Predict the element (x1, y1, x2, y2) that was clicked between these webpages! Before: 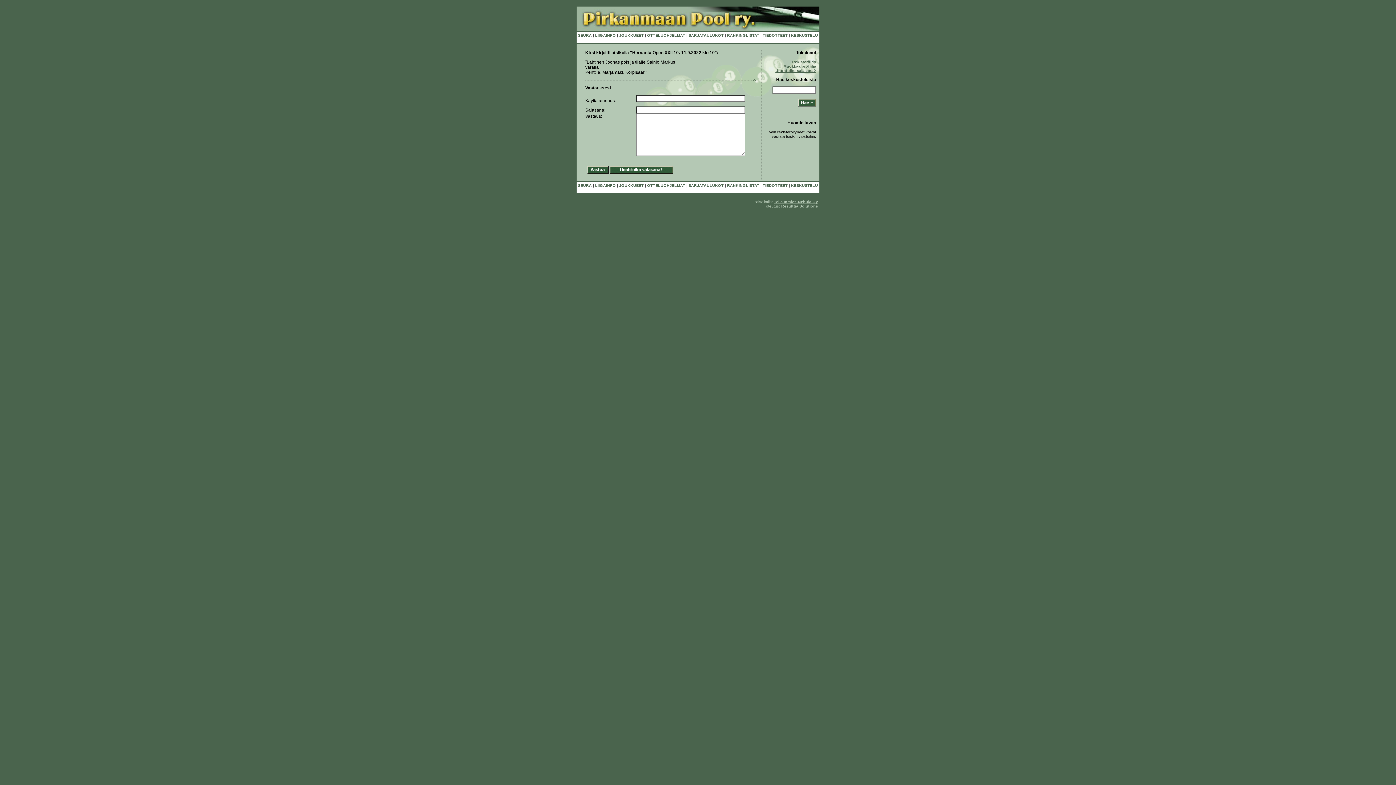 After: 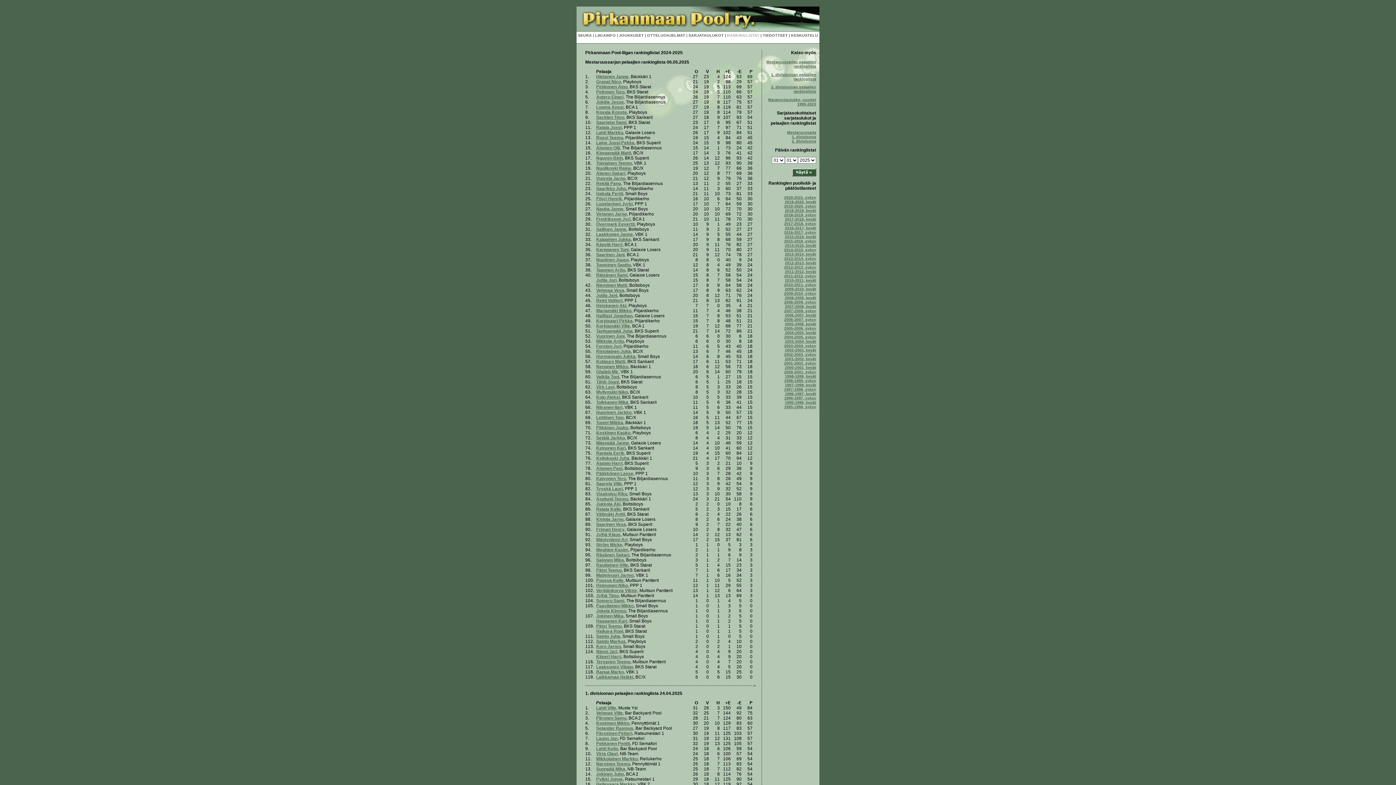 Action: label: RANKINGLISTAT bbox: (727, 33, 759, 37)